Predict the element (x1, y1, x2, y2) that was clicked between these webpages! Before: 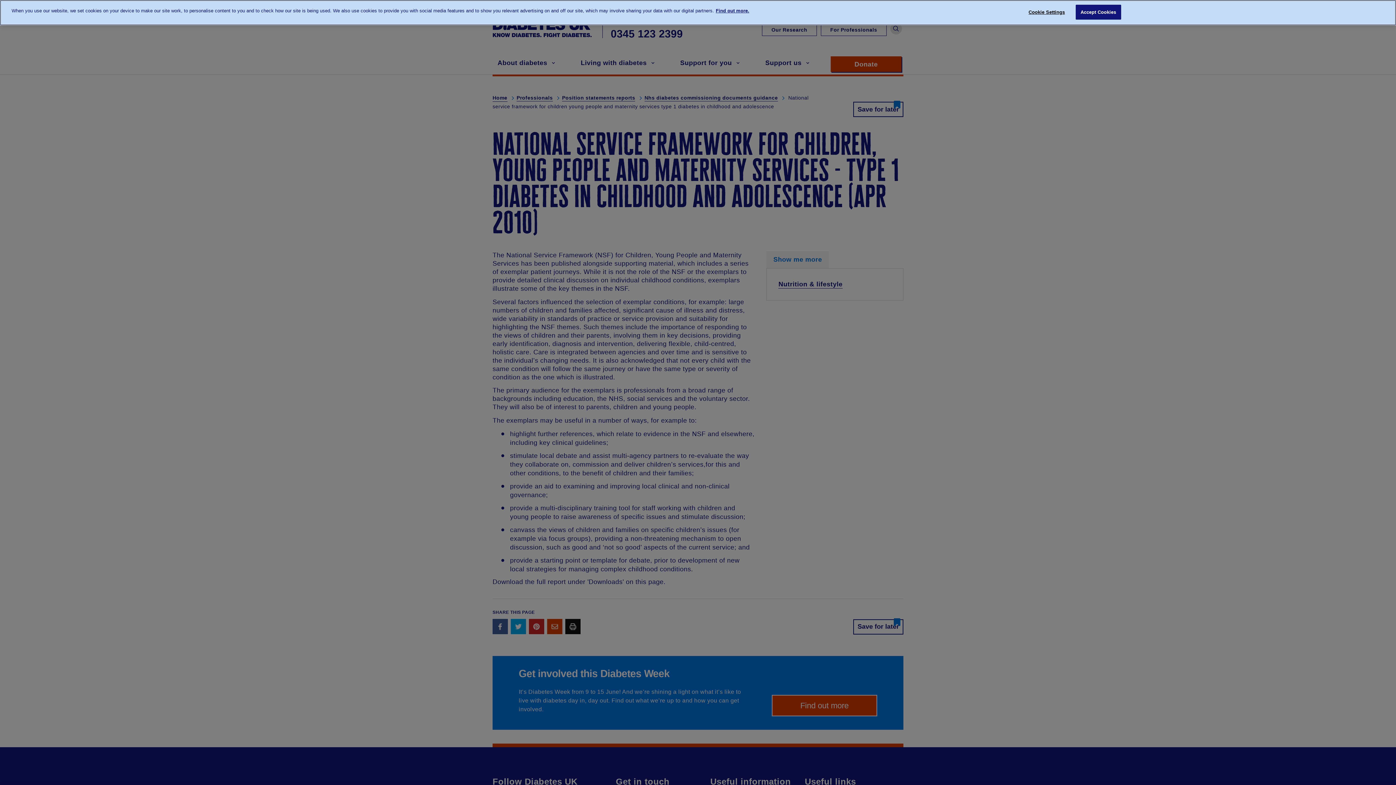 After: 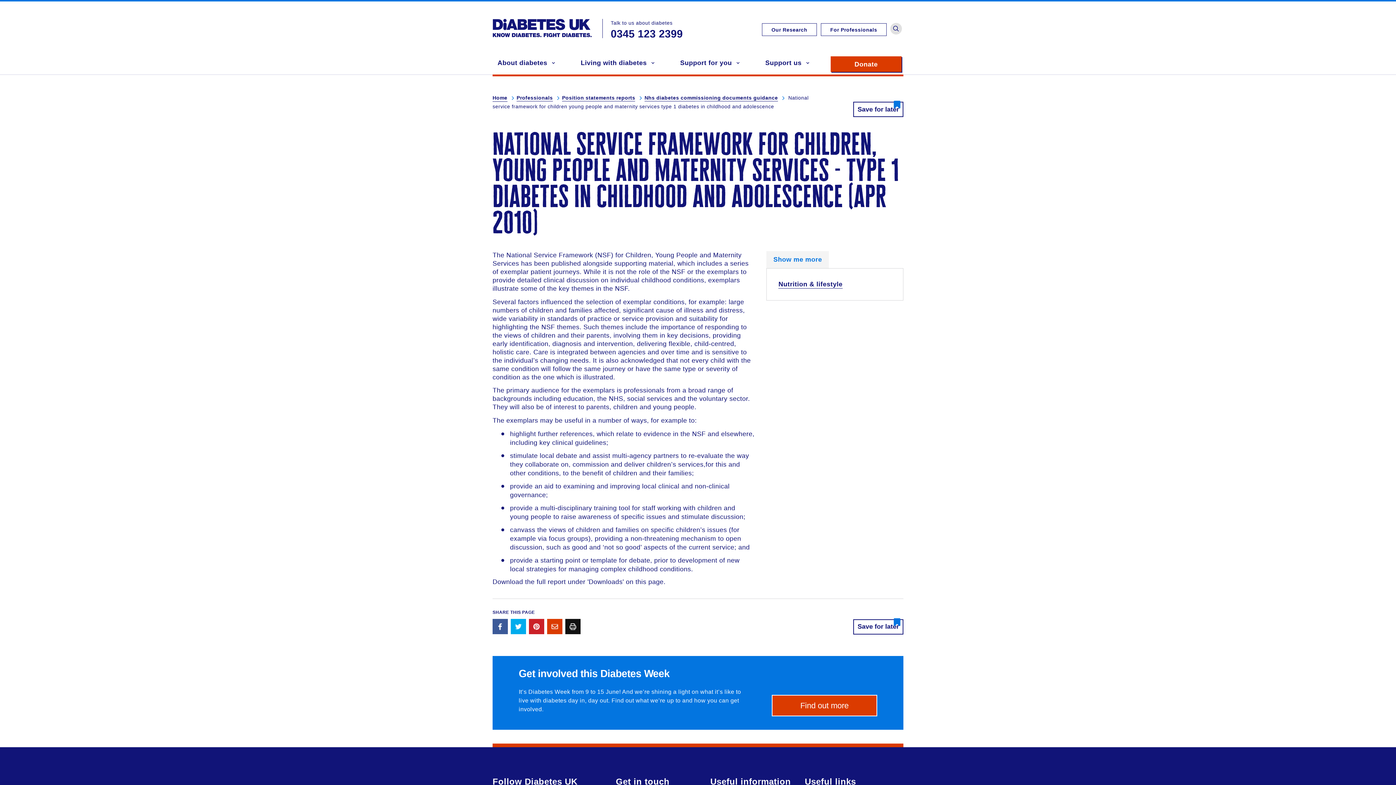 Action: bbox: (1075, 4, 1121, 19) label: Accept Cookies